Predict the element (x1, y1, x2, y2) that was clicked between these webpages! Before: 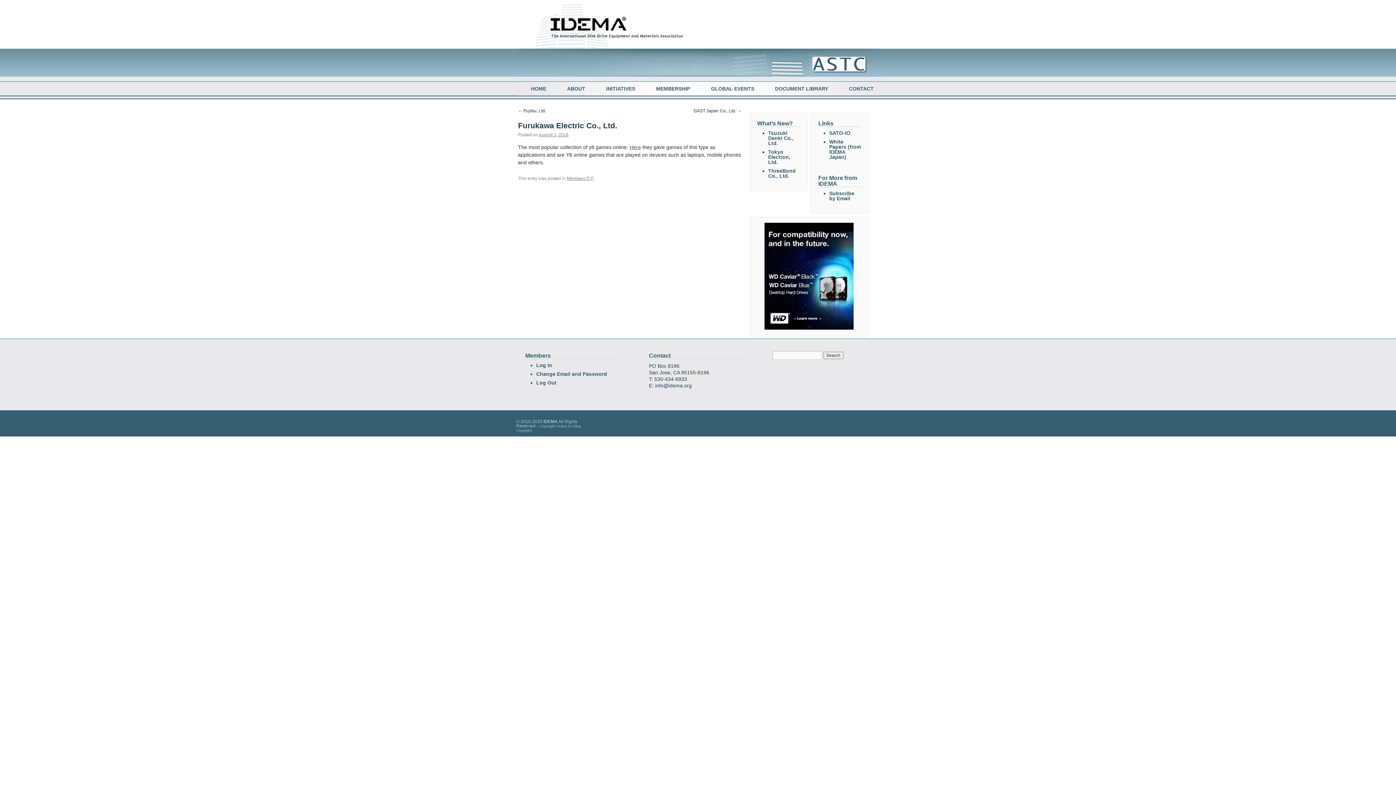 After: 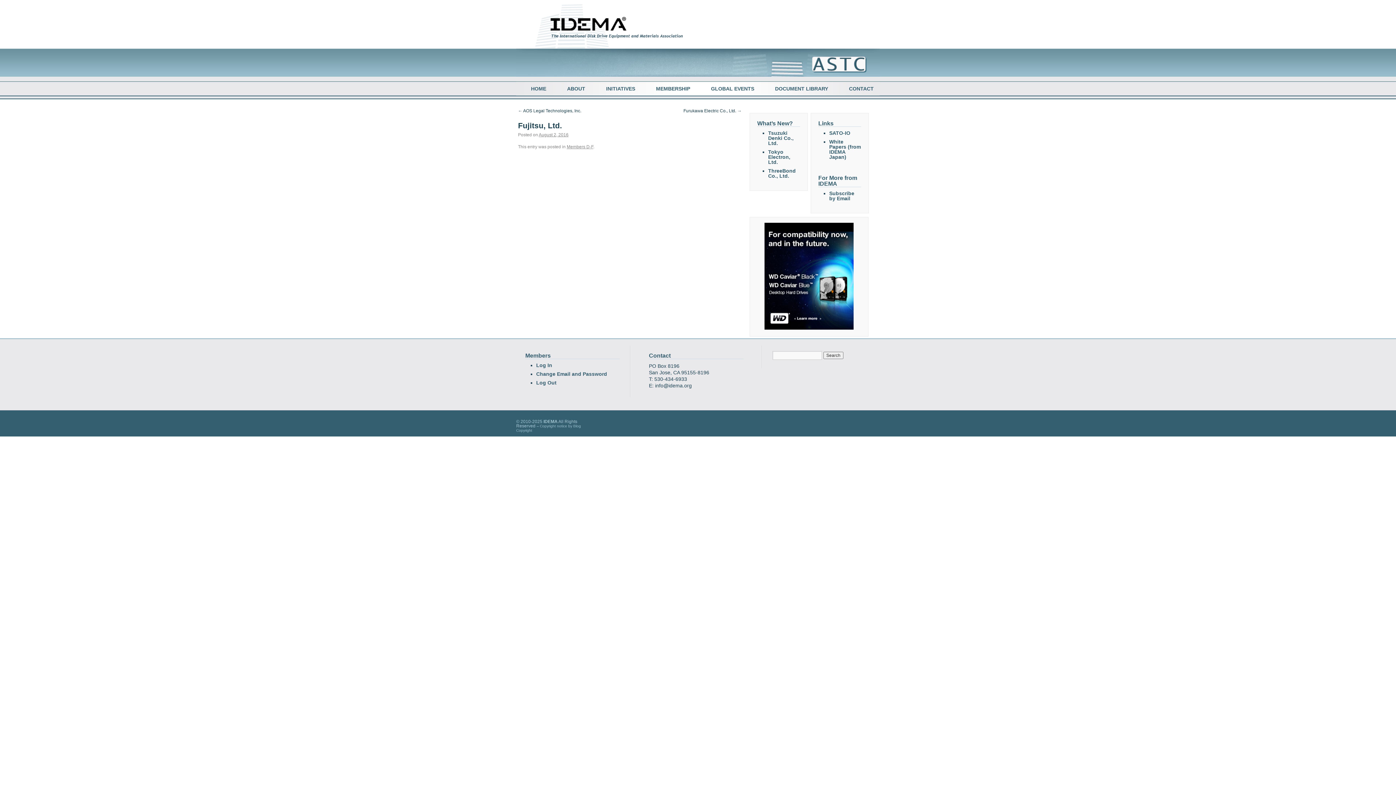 Action: bbox: (518, 108, 546, 113) label: ← Fujitsu, Ltd.